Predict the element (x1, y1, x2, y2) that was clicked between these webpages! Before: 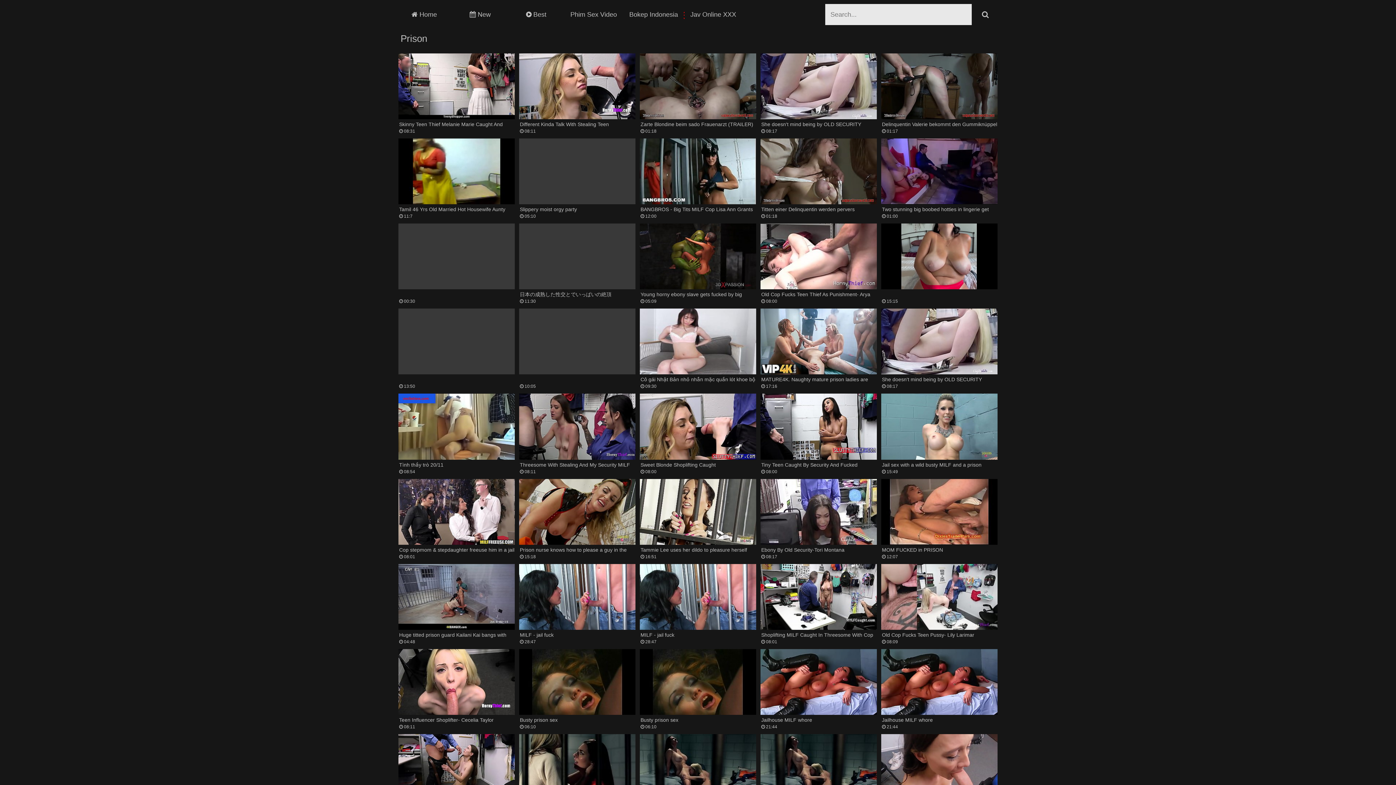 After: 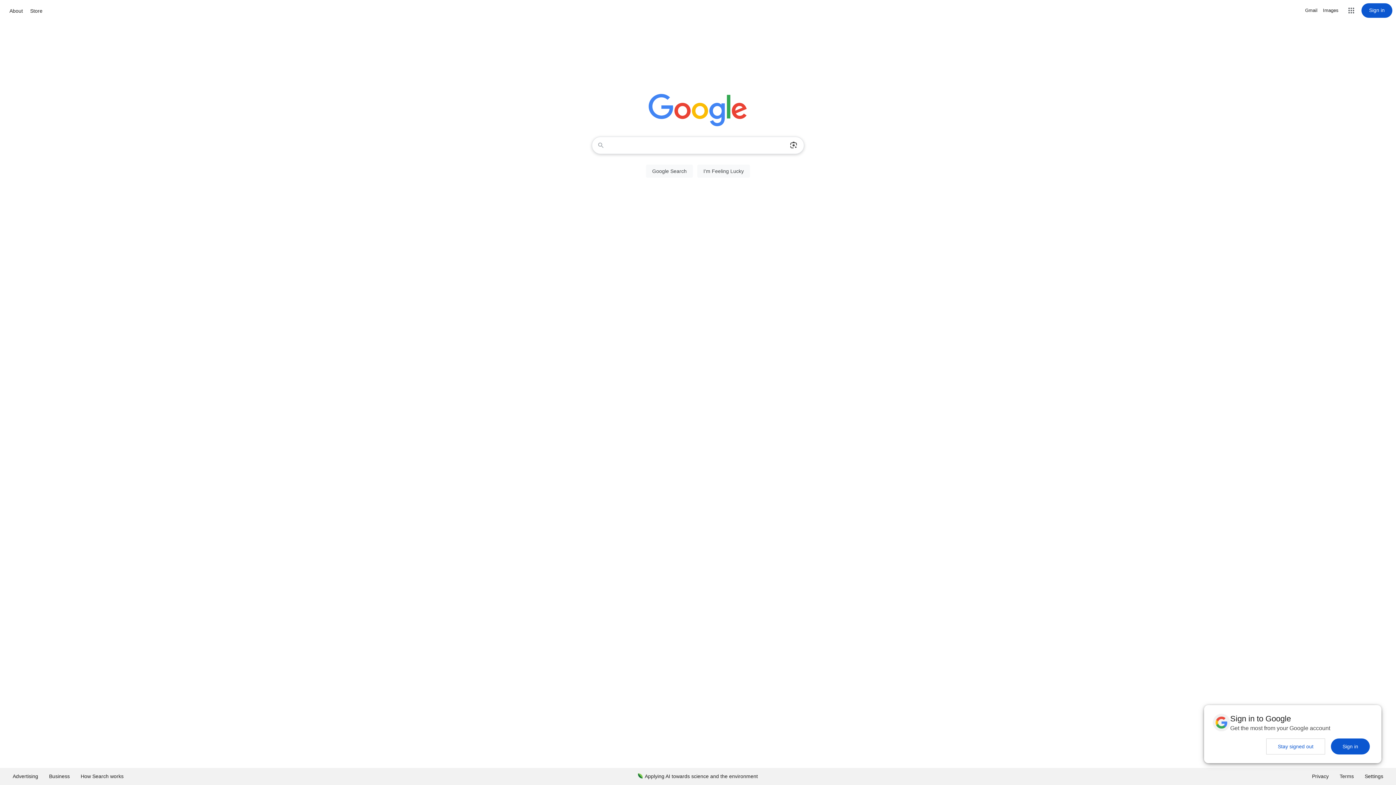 Action: label: Skinny Teen Thief Melanie Marie Caught And Deeply Drilled by
 08:31 bbox: (398, 53, 514, 134)